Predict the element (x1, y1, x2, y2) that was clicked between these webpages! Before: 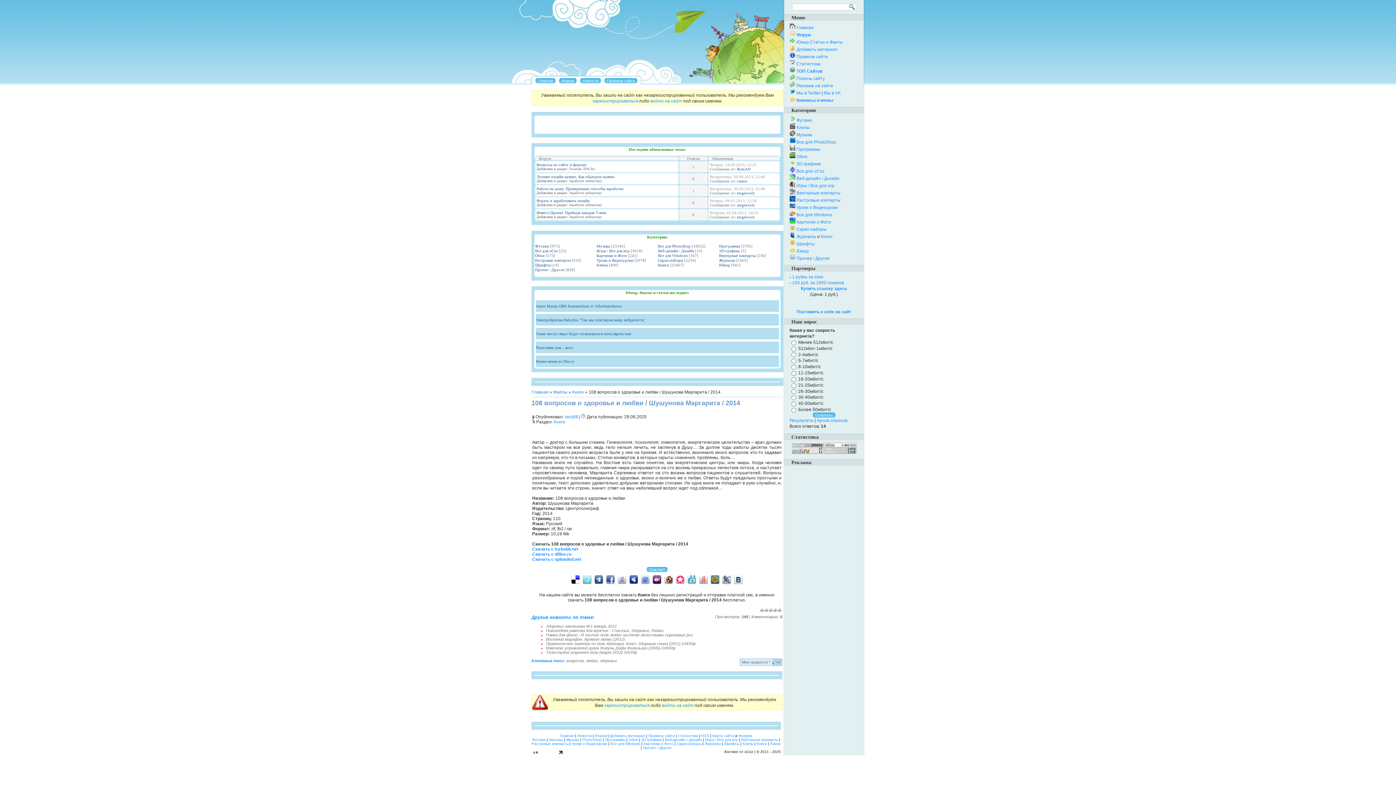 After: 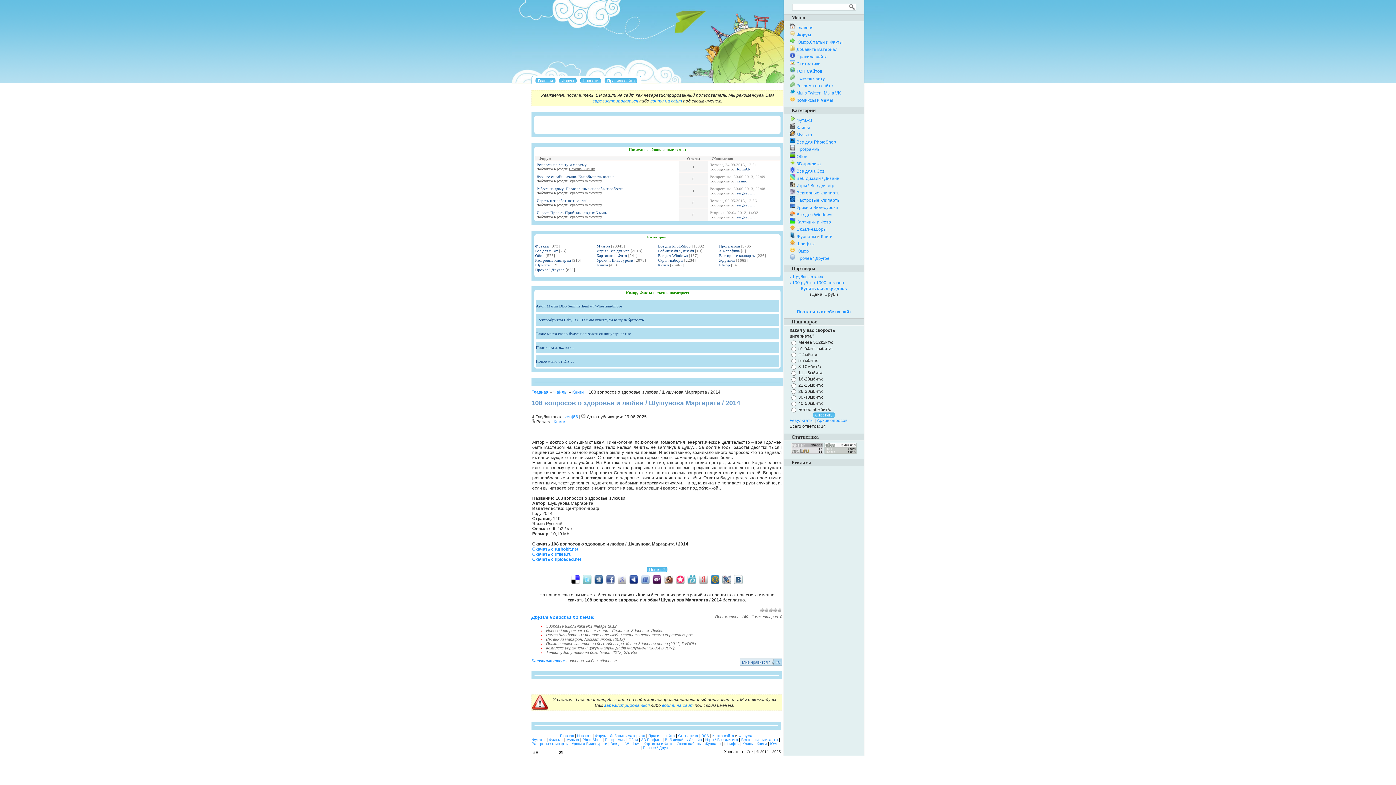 Action: bbox: (569, 166, 595, 170) label: Позитив.3DN.Ru